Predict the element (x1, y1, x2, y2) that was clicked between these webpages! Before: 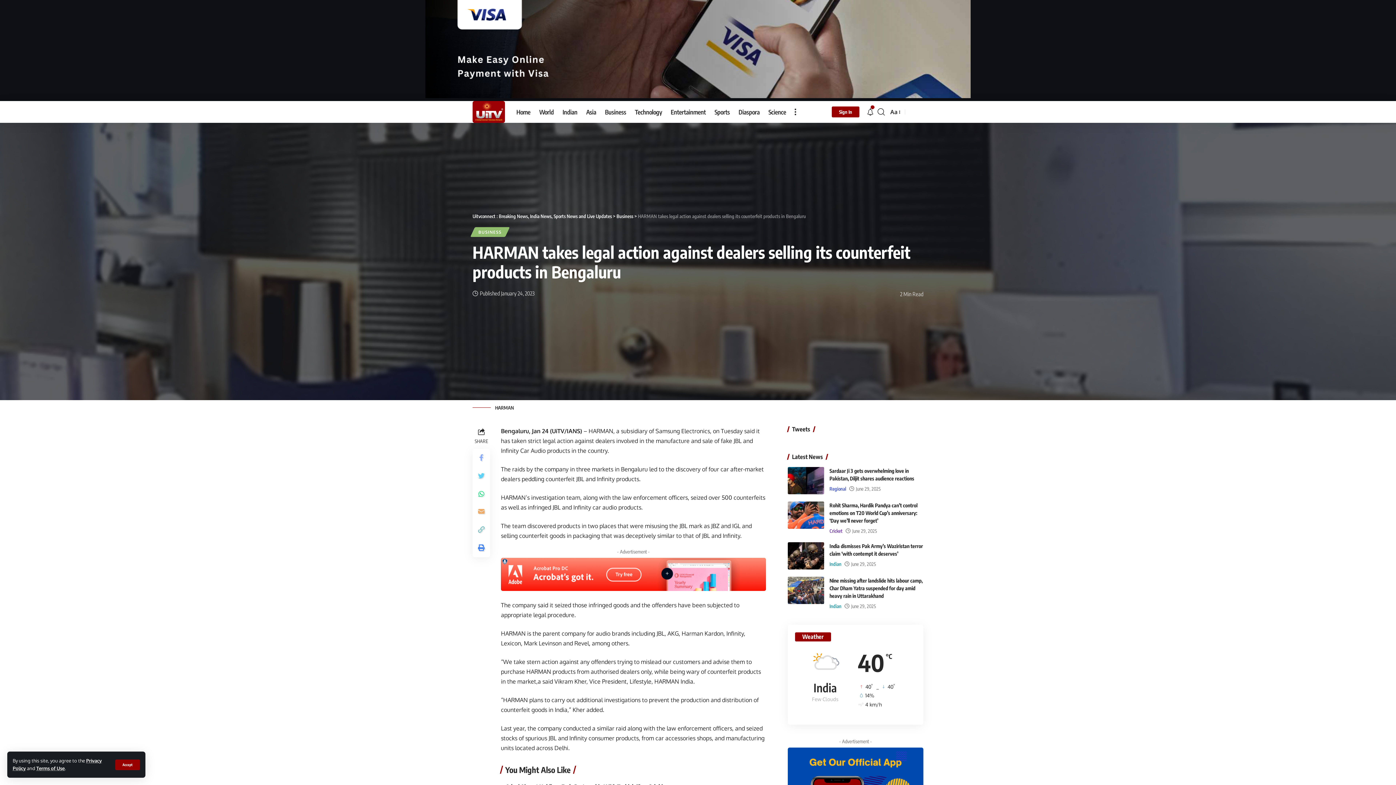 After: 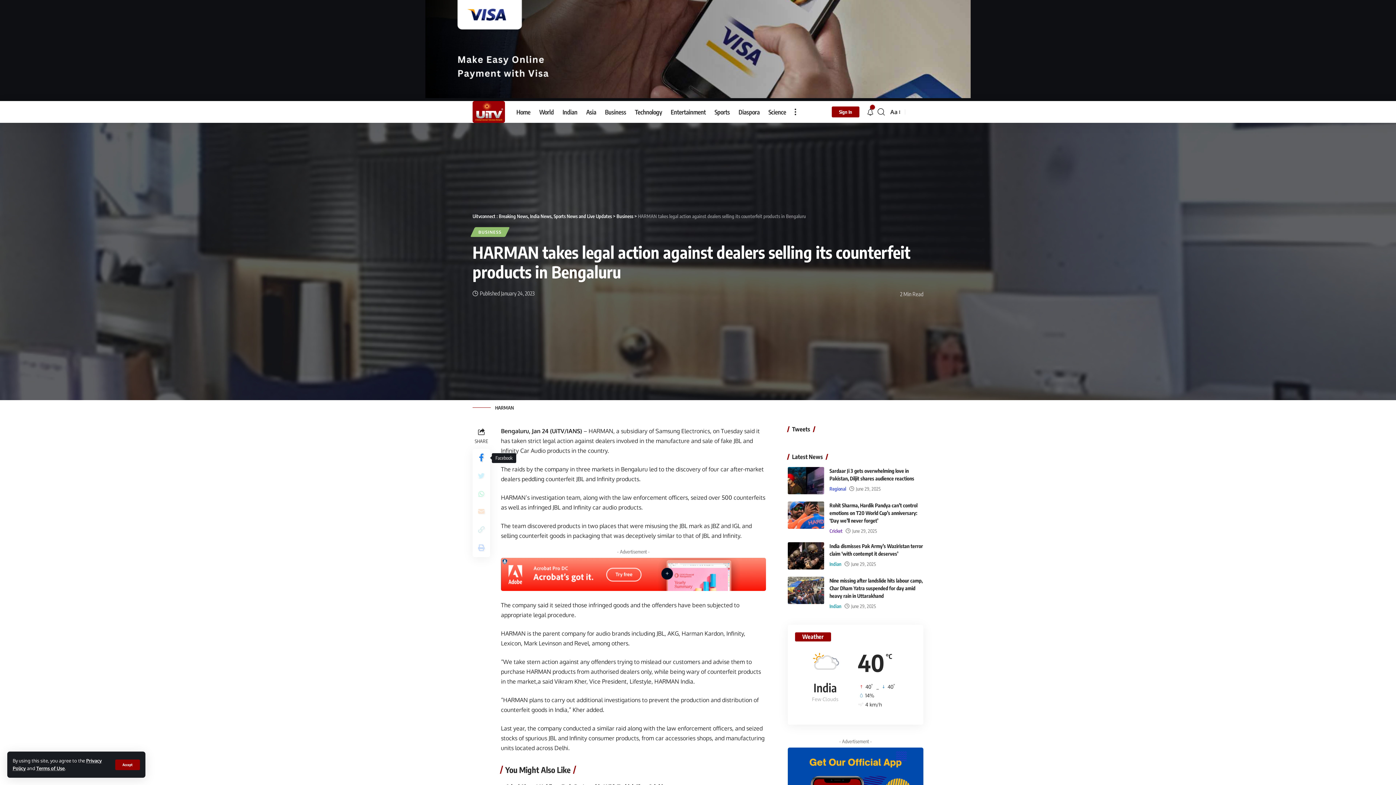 Action: bbox: (472, 449, 490, 467)